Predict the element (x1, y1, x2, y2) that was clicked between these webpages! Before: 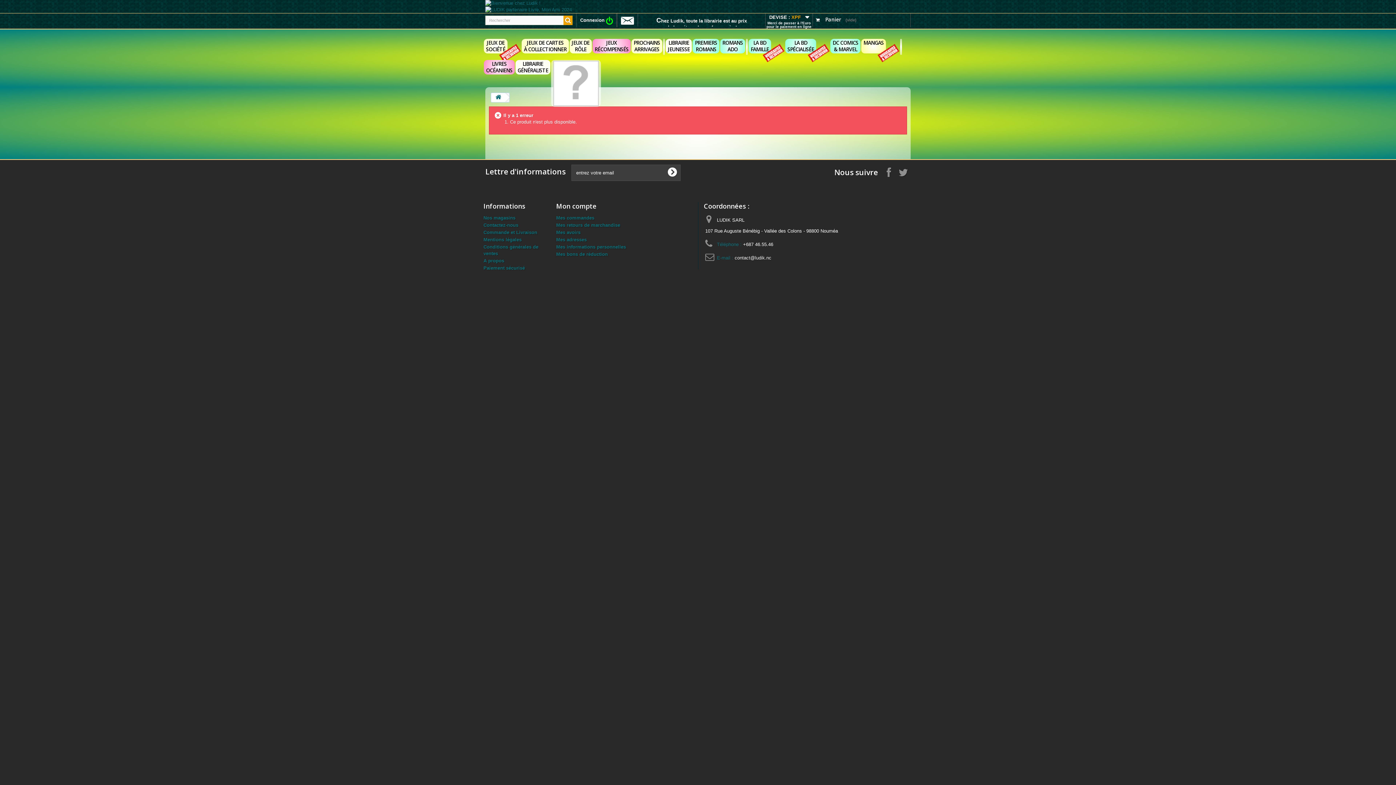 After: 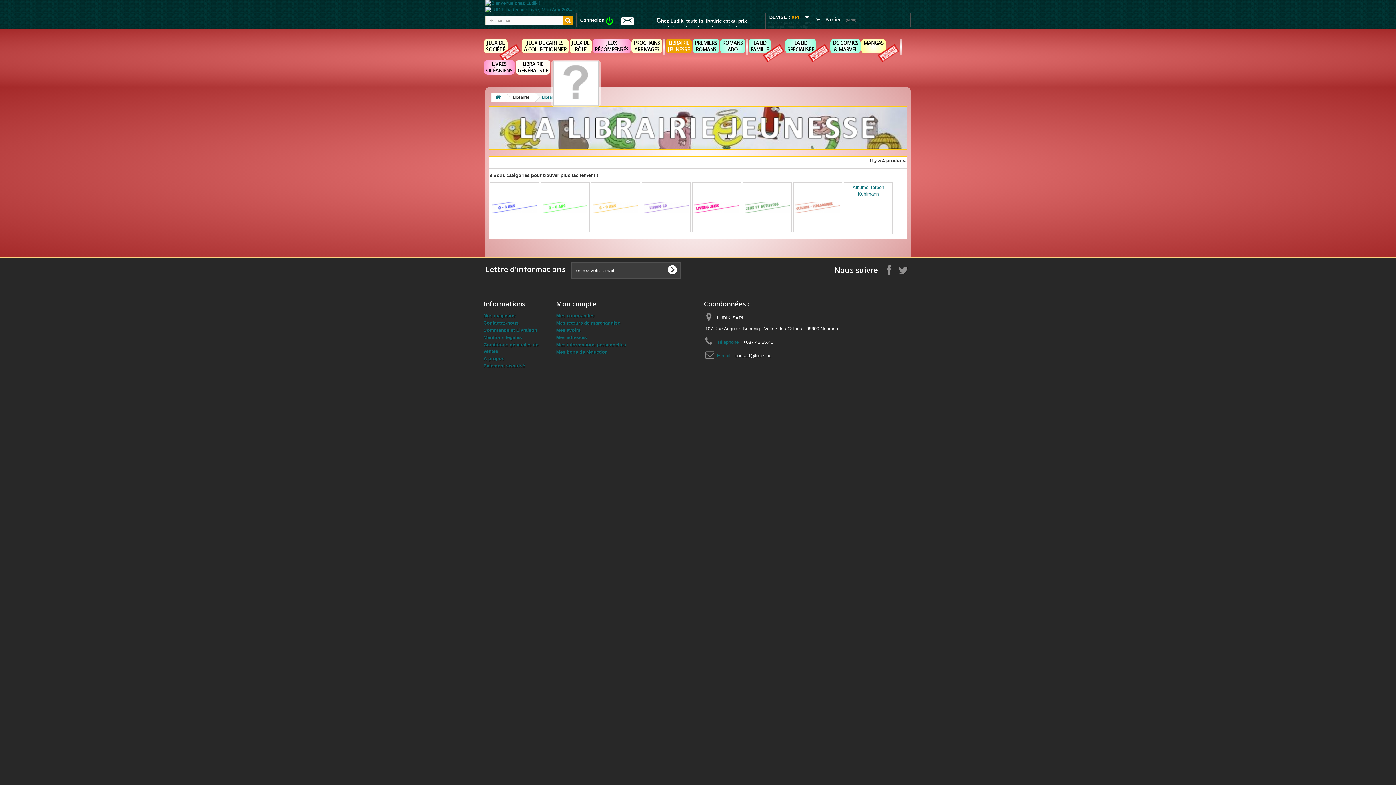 Action: label: LIBRAIRIE
JEUNESSE bbox: (665, 38, 692, 53)